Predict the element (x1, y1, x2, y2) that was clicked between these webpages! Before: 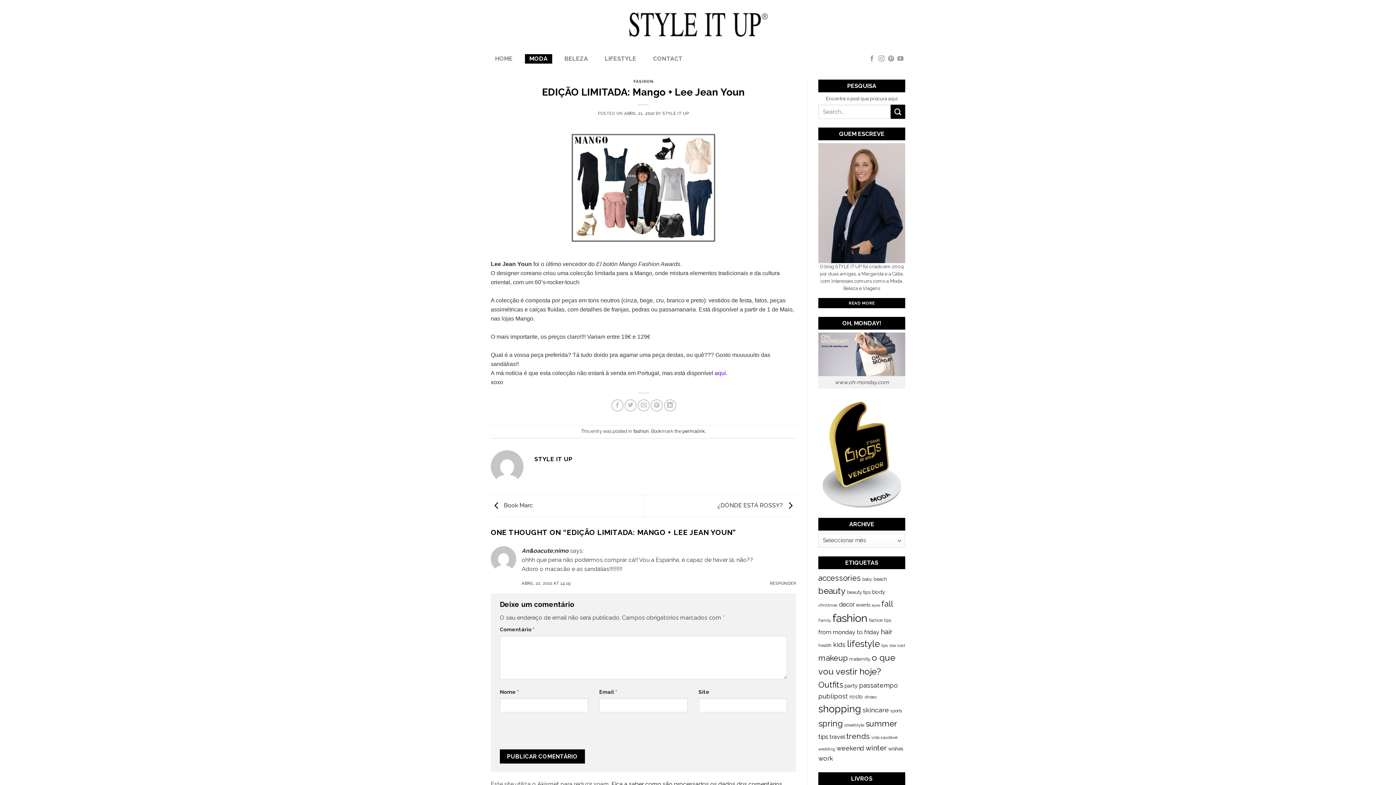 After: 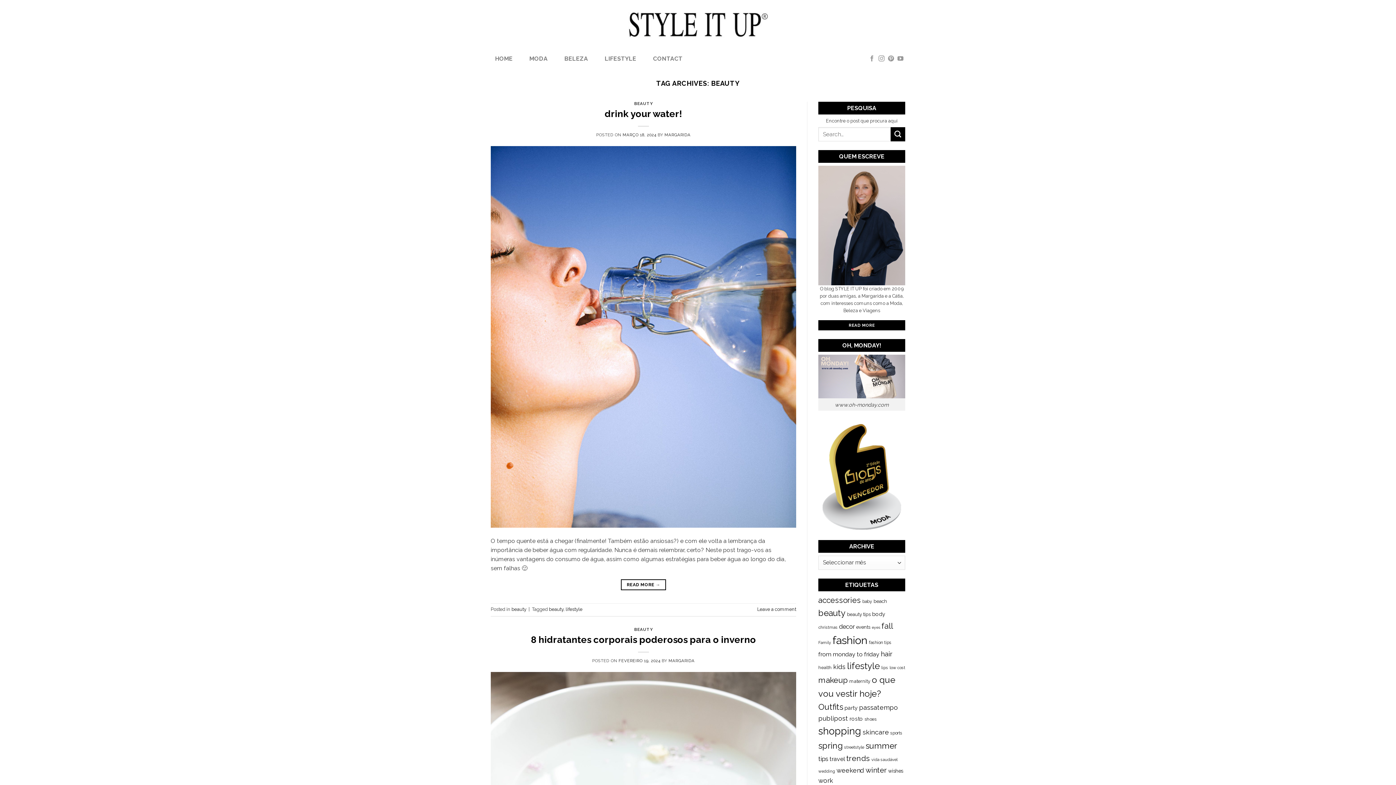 Action: bbox: (818, 586, 845, 595) label: beauty (798 itens)